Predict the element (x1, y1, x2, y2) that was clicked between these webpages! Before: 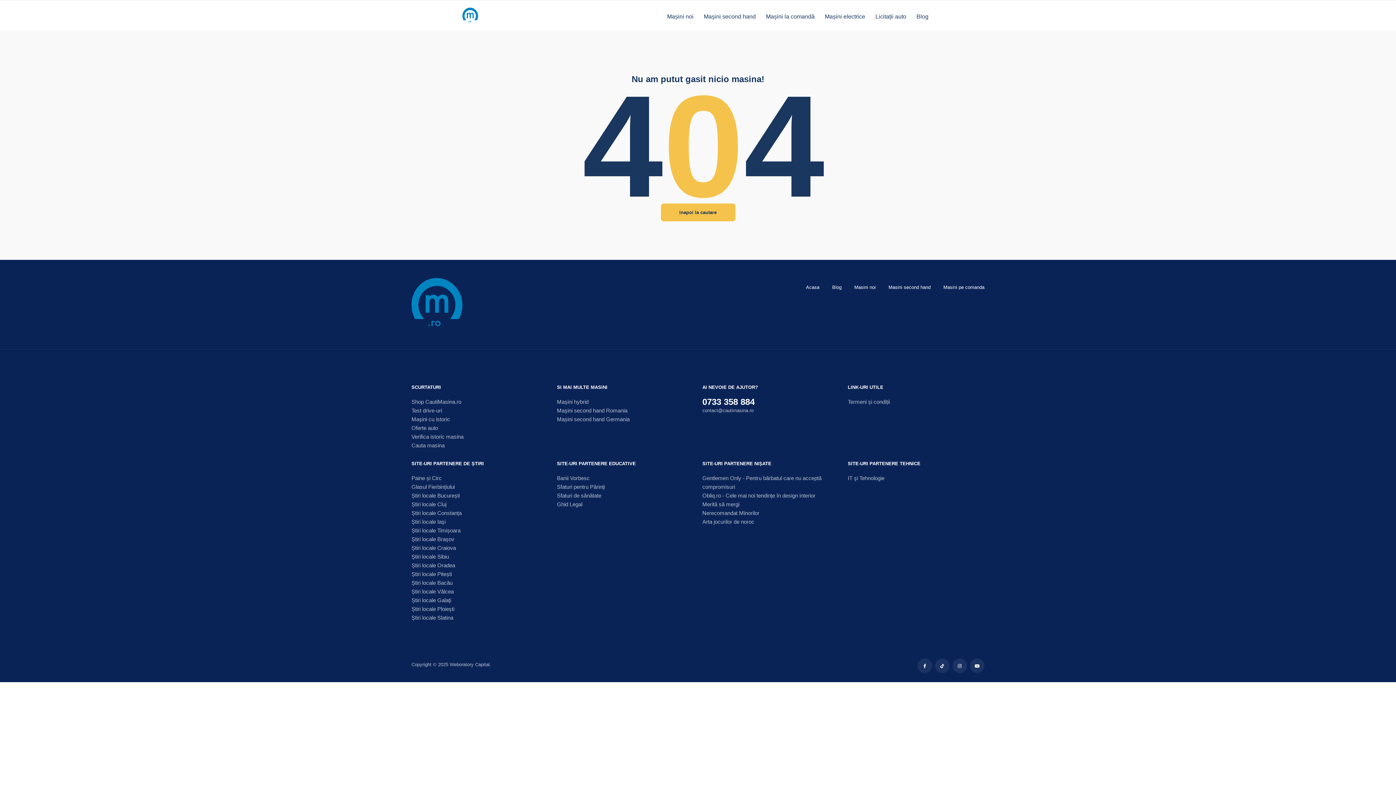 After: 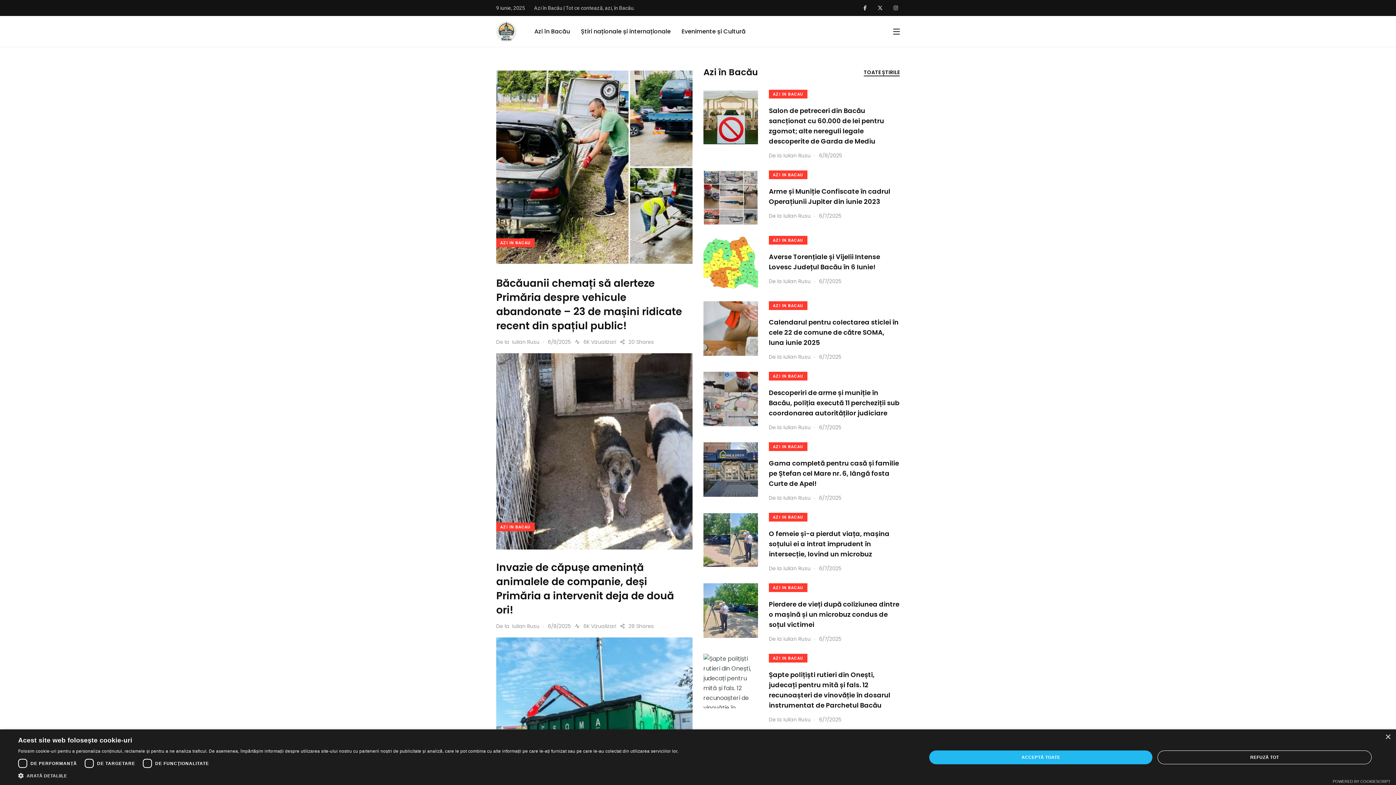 Action: bbox: (411, 580, 452, 586) label: Știri locale Bacău